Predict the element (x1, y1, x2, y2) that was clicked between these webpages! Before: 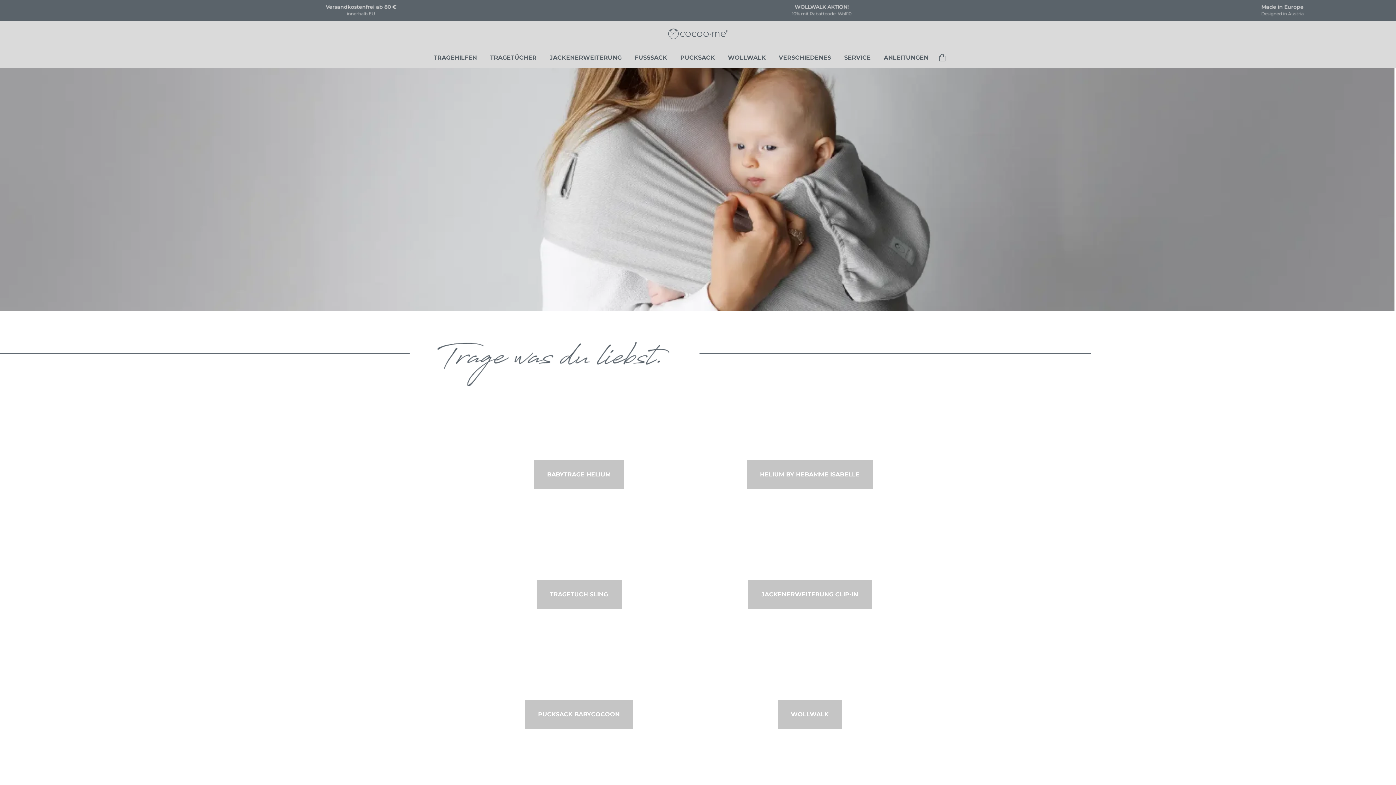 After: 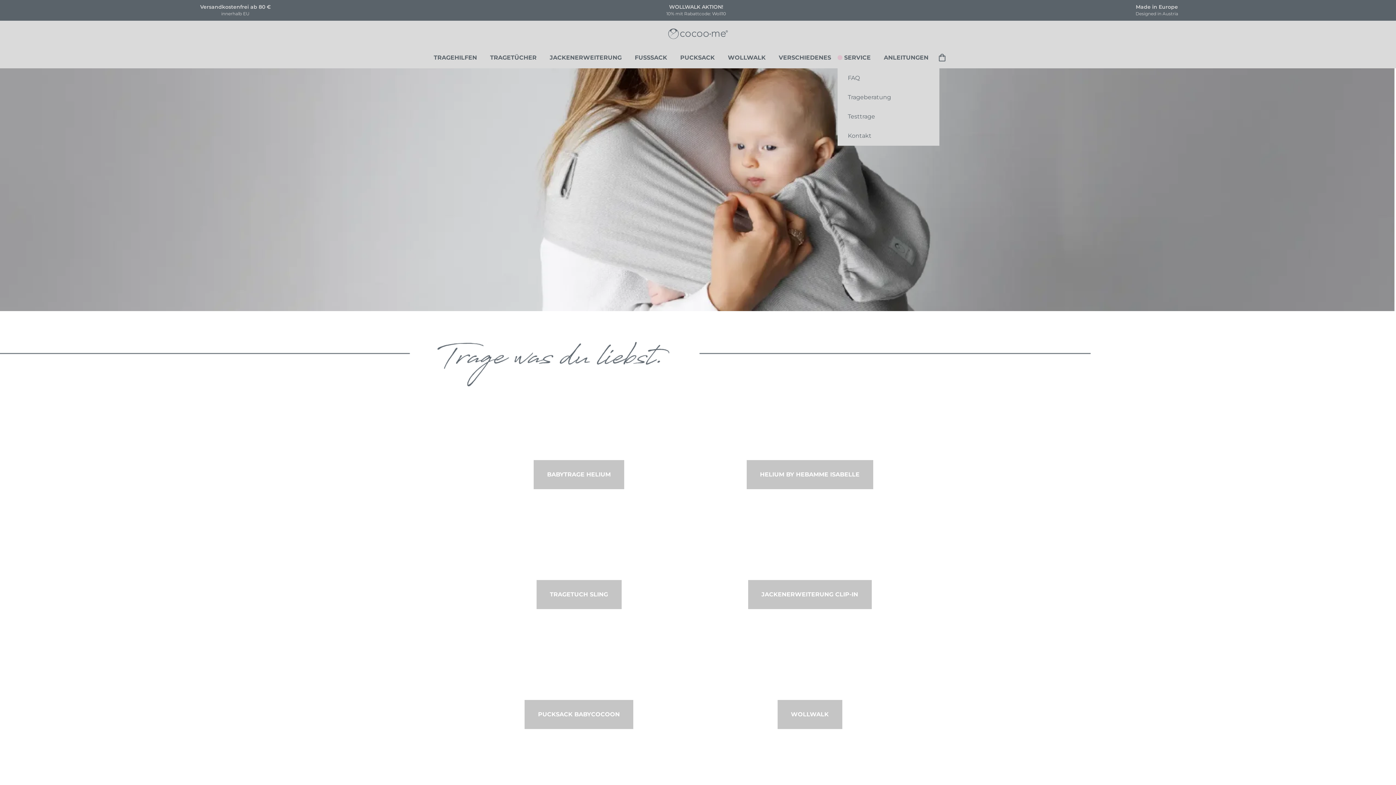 Action: label: SERVICE bbox: (838, 54, 876, 61)